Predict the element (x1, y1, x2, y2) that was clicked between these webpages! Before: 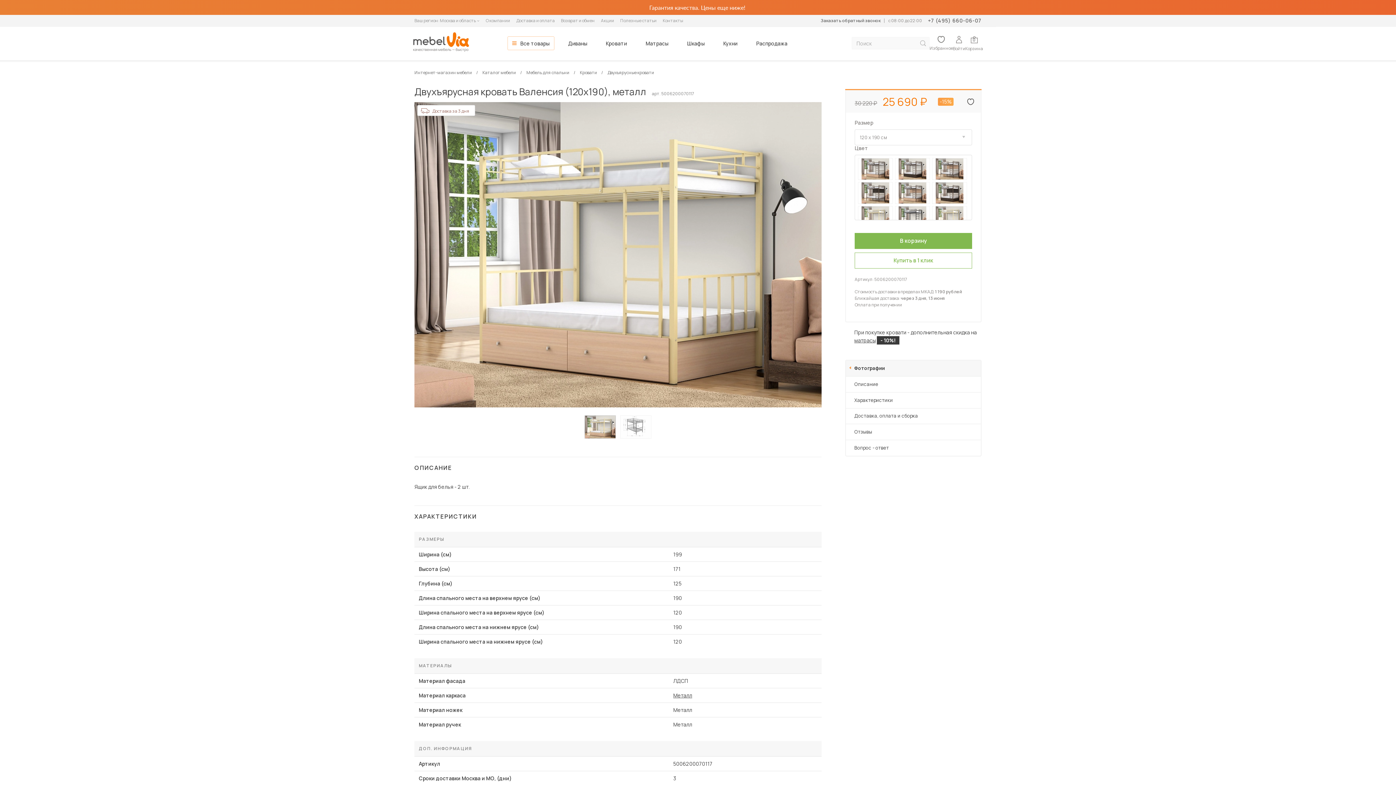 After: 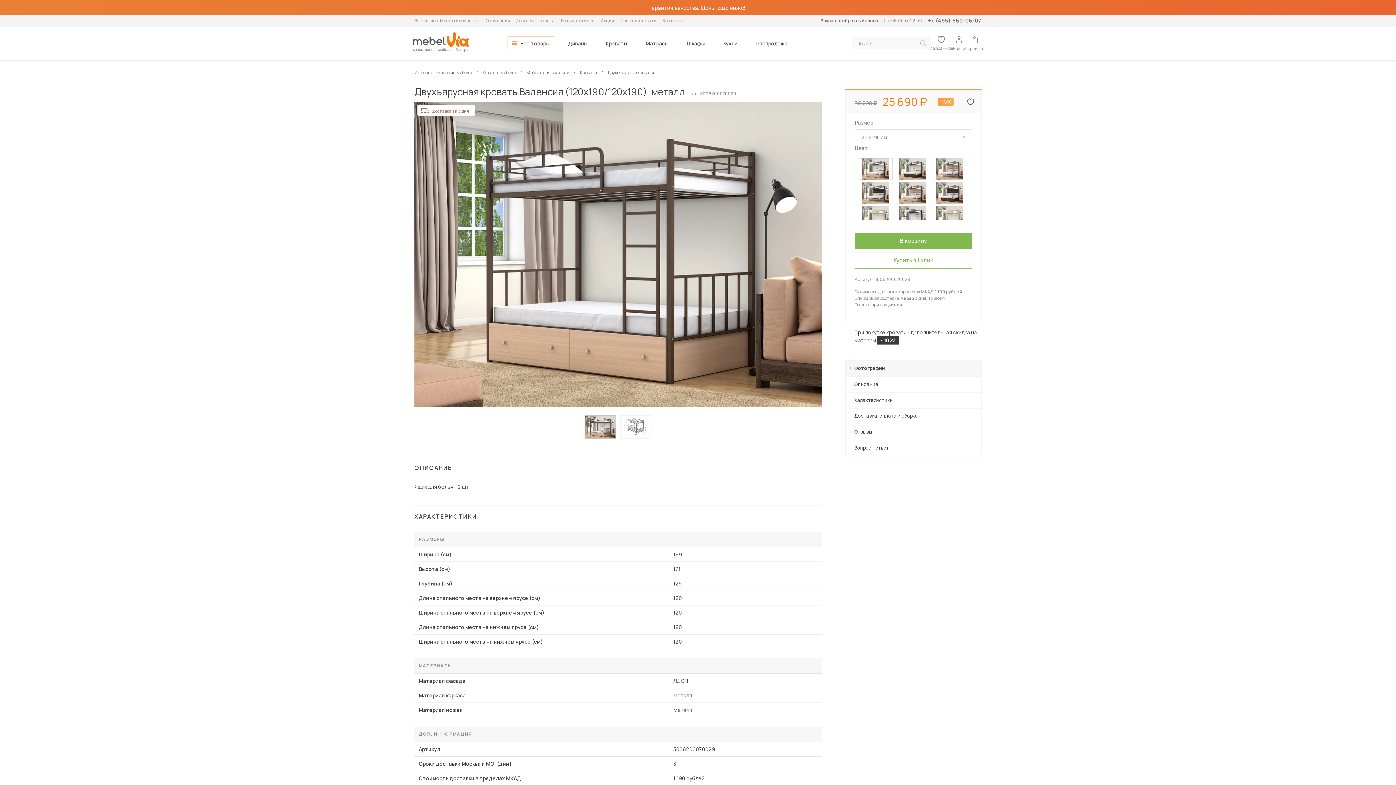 Action: bbox: (858, 158, 893, 180)